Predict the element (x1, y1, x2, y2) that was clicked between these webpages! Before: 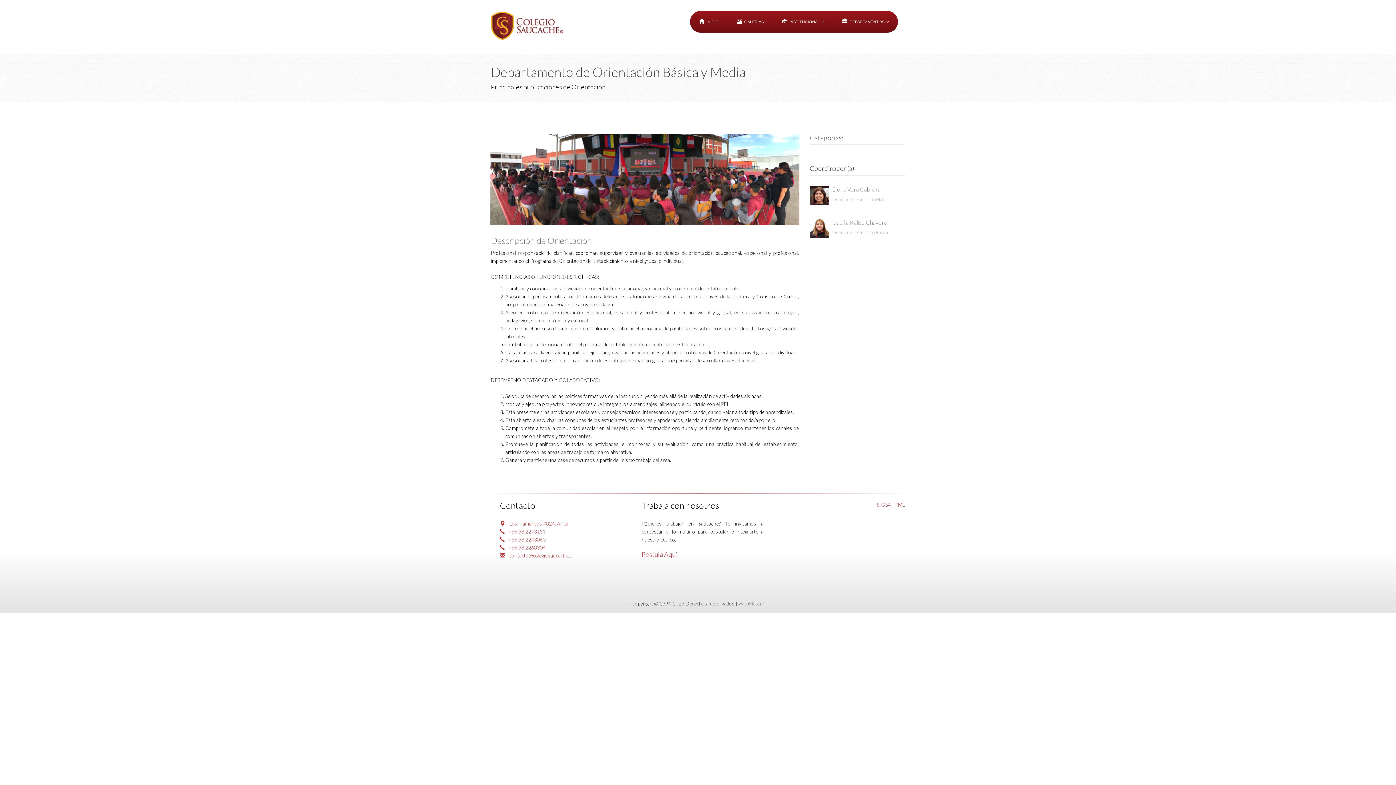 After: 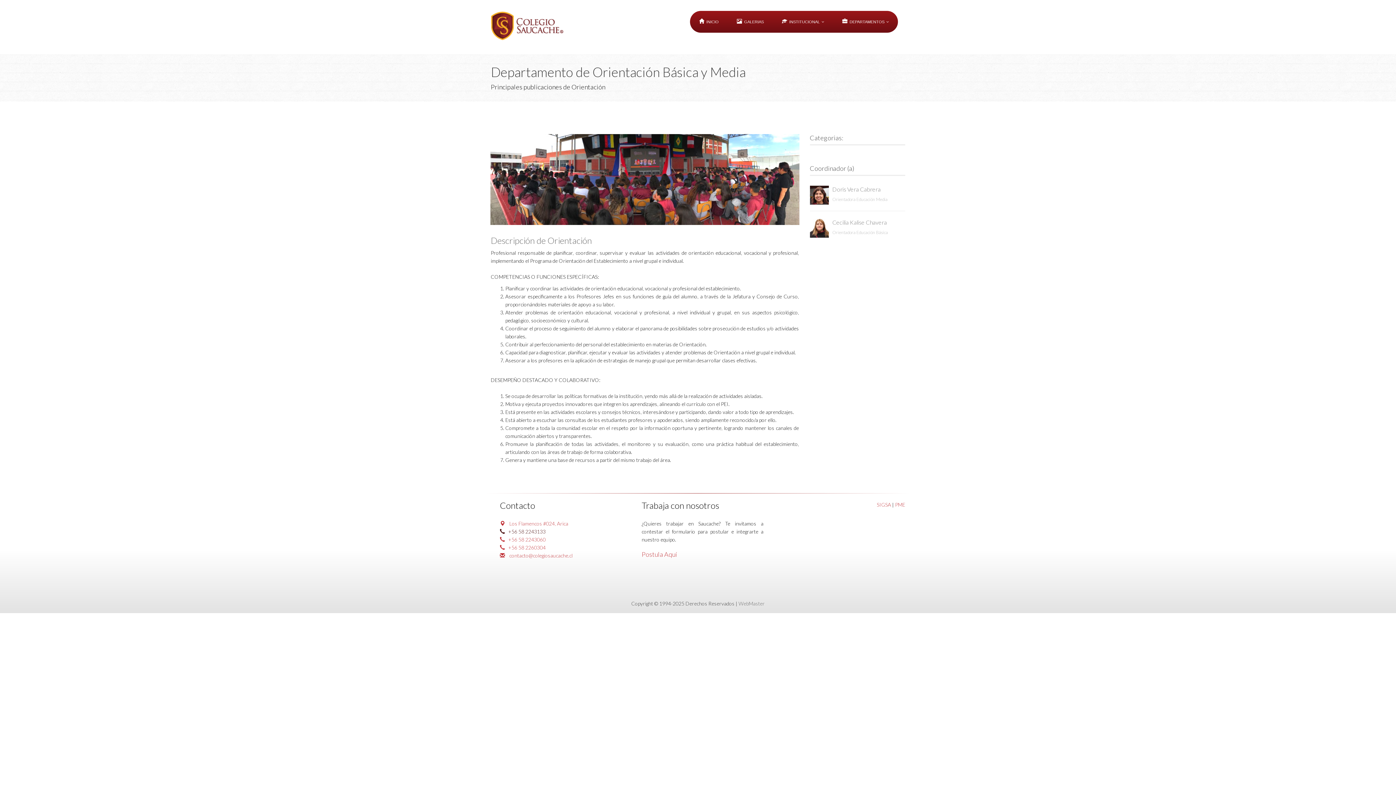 Action: bbox: (500, 528, 545, 534) label:    +56 58 2243133